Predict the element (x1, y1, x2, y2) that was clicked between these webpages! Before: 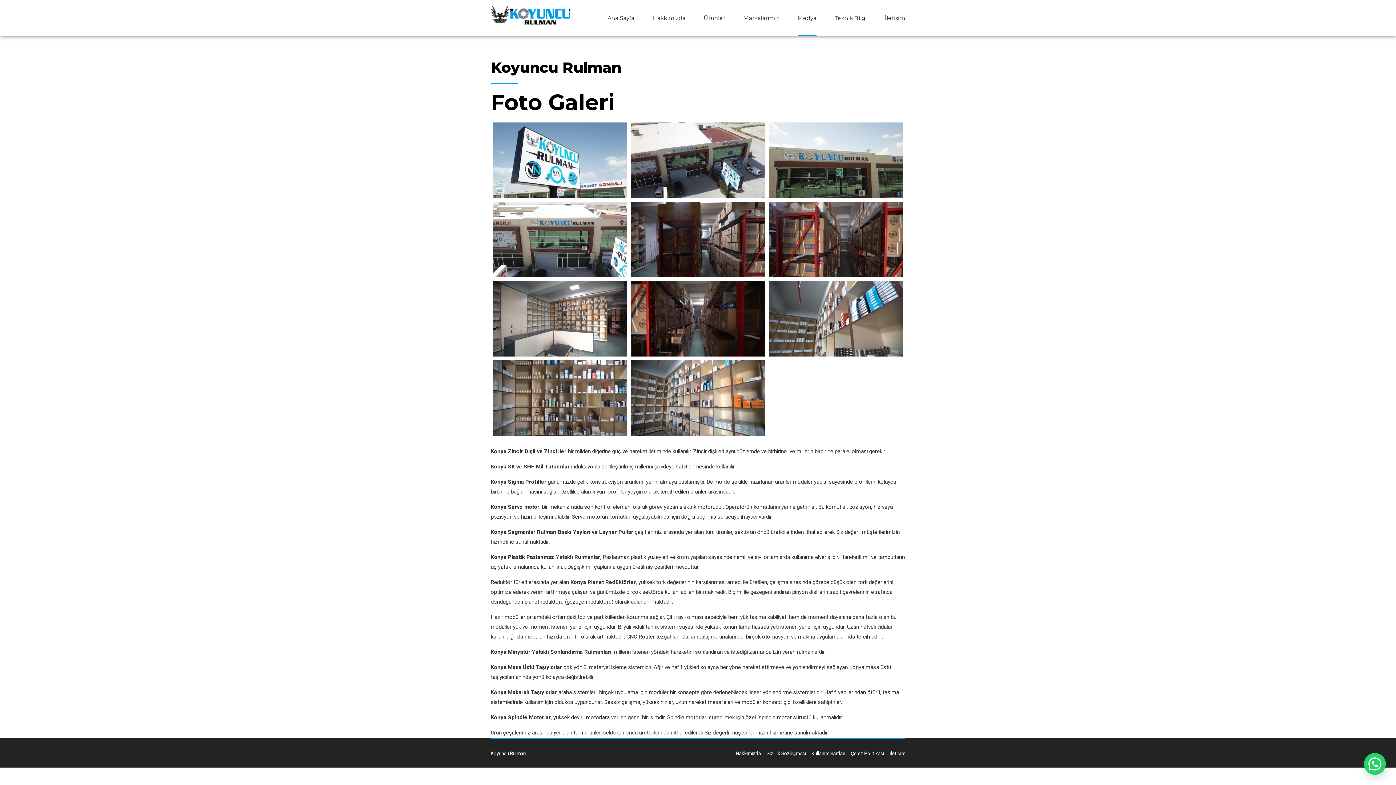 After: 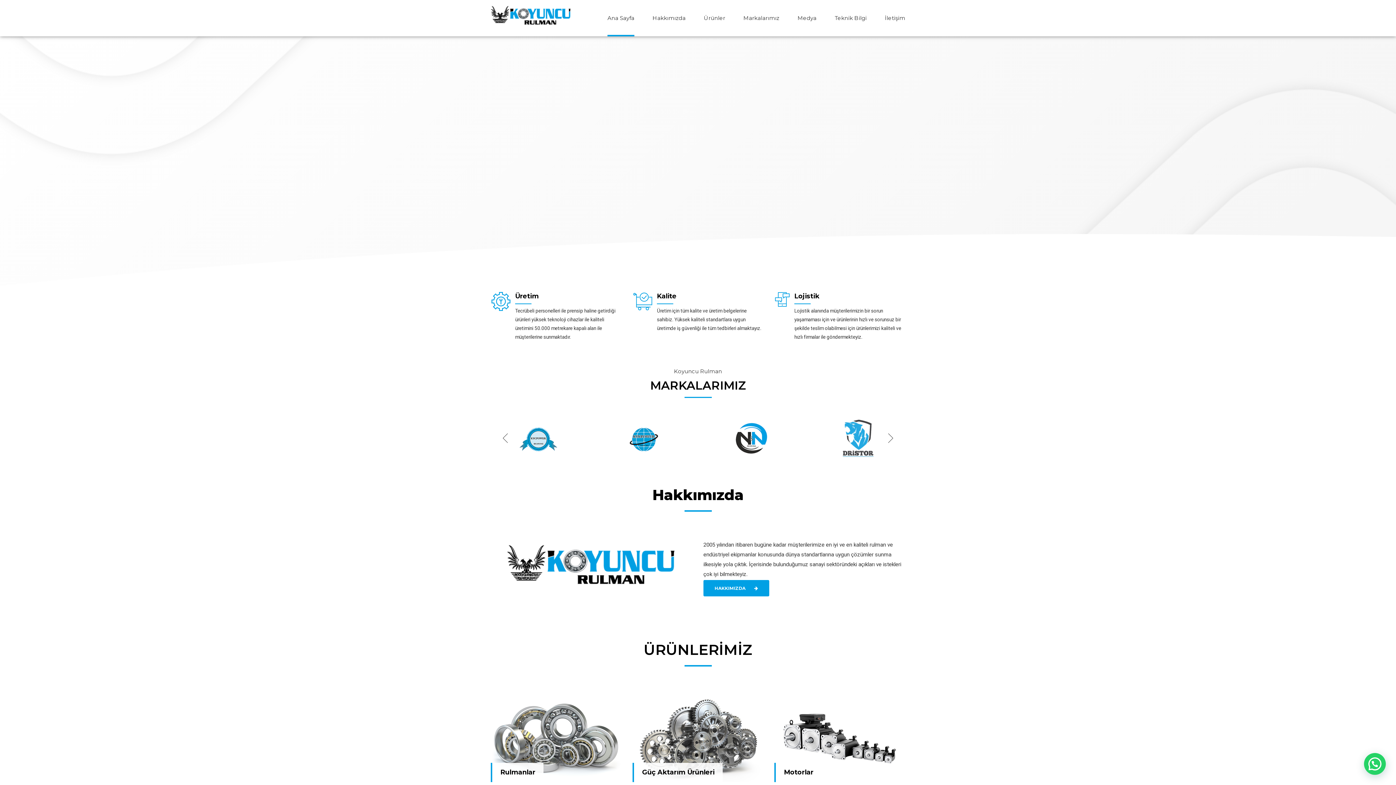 Action: bbox: (850, 751, 884, 756) label: Çerez Politikası